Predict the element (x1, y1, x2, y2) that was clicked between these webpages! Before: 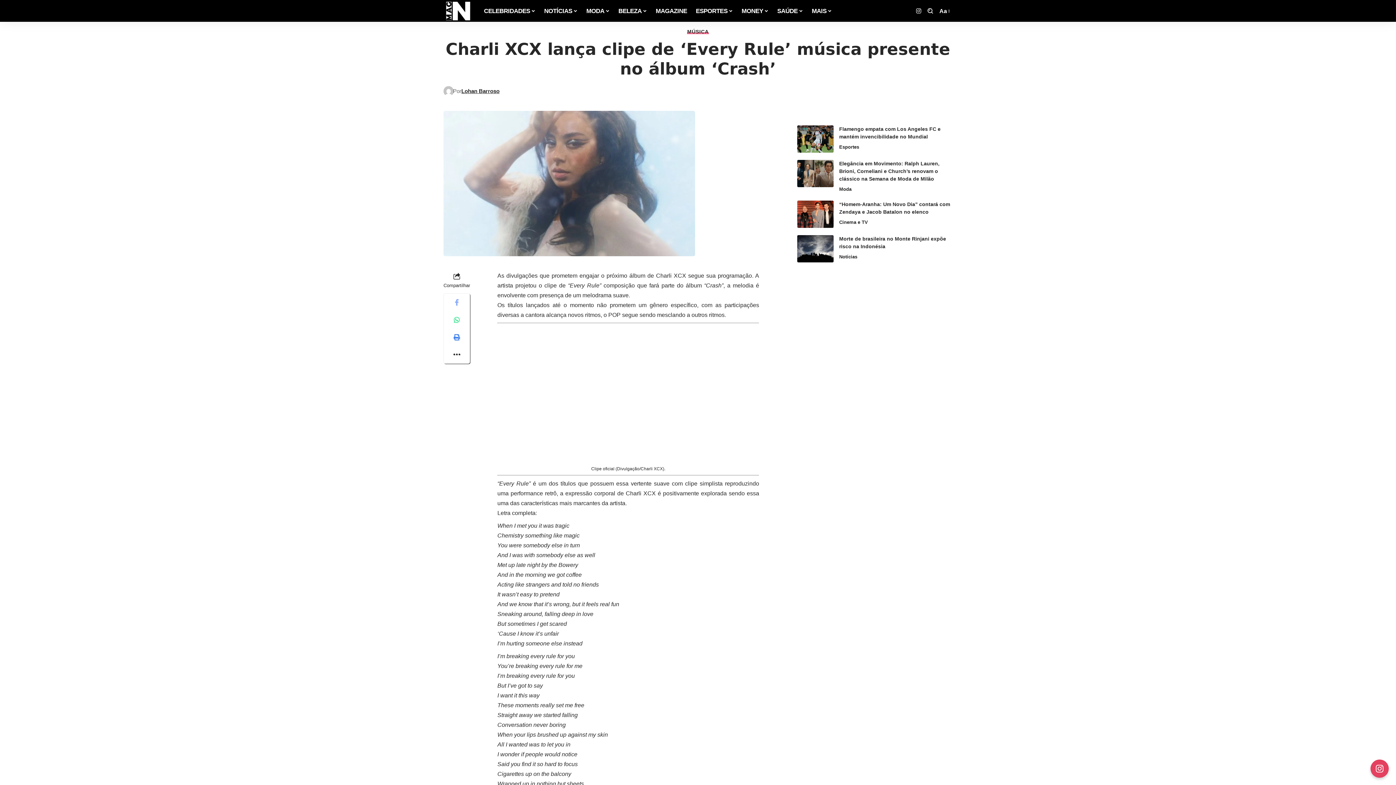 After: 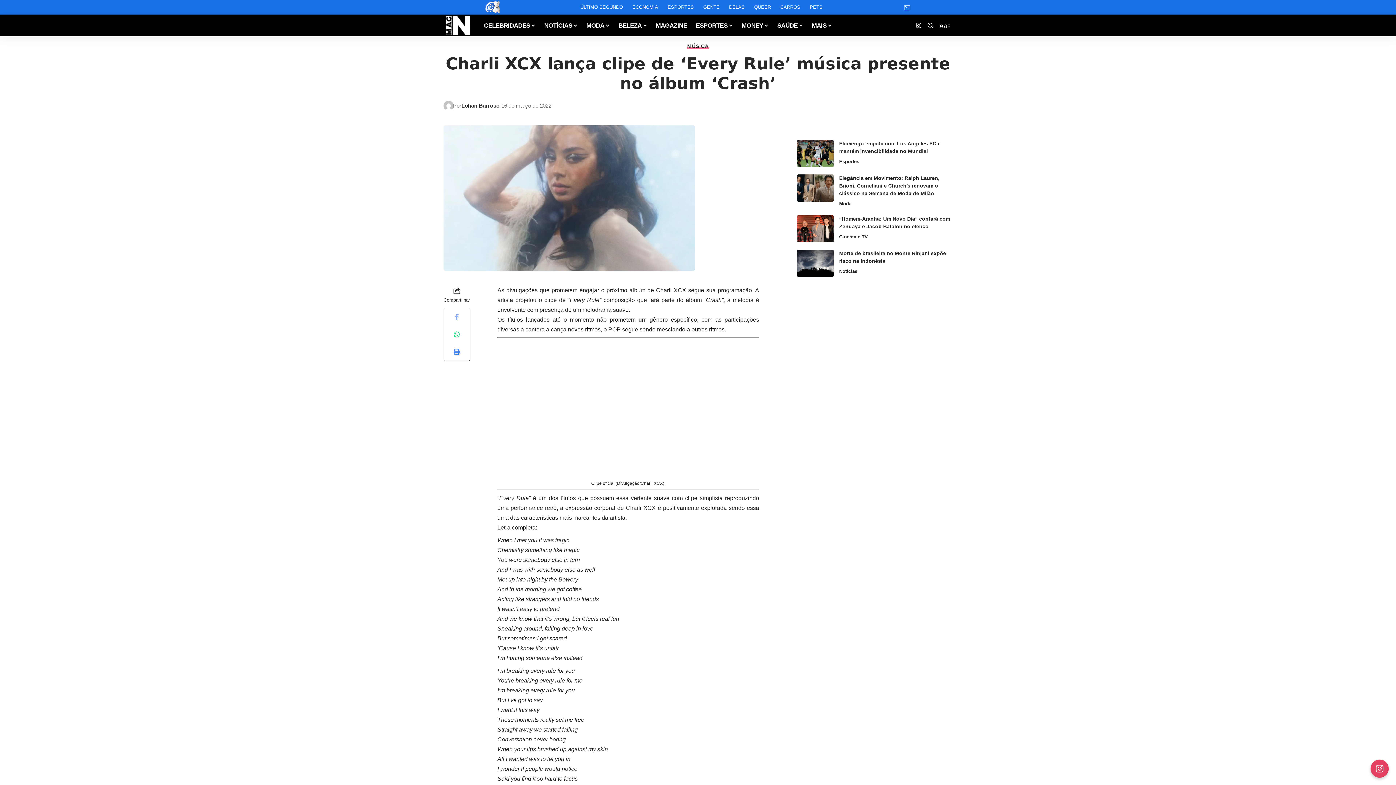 Action: label: Share on Facebook bbox: (448, 293, 465, 311)